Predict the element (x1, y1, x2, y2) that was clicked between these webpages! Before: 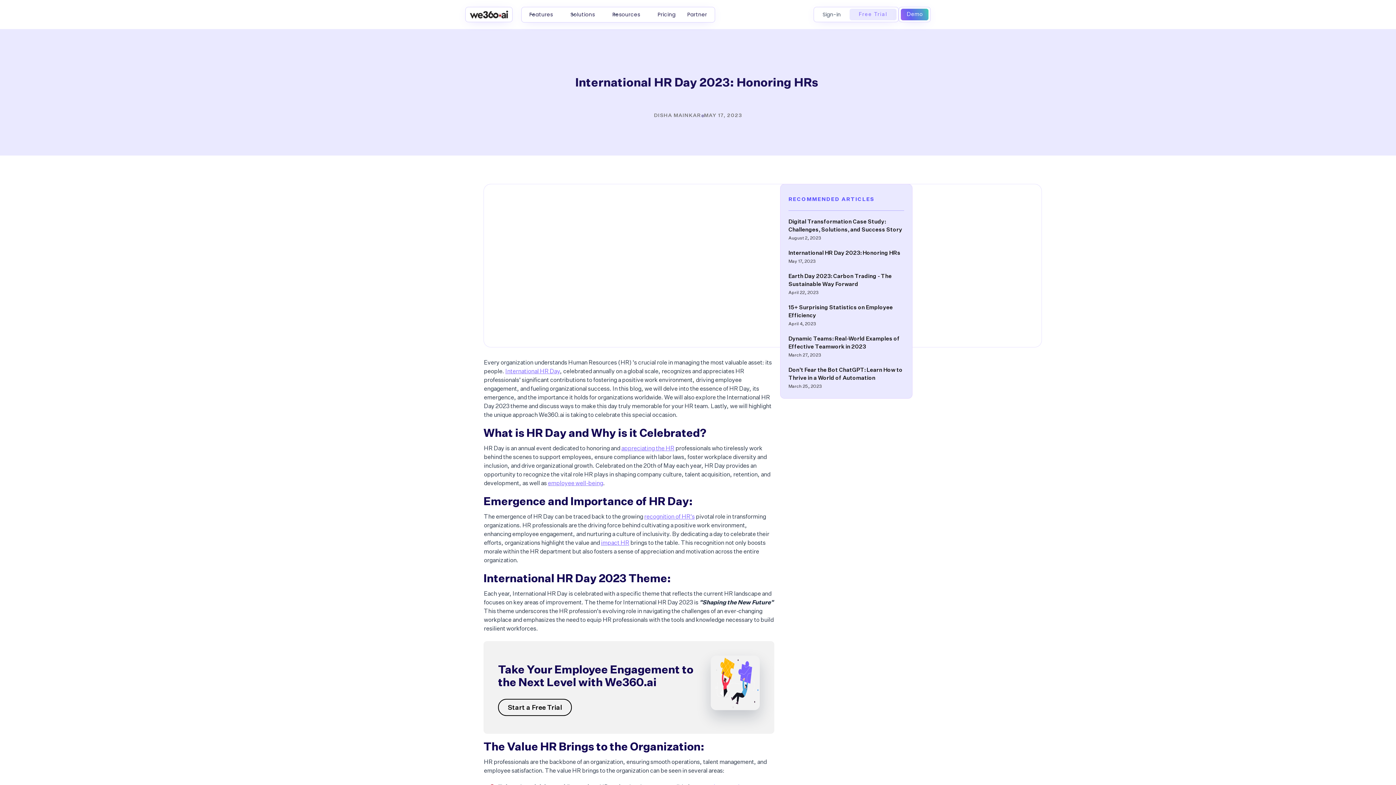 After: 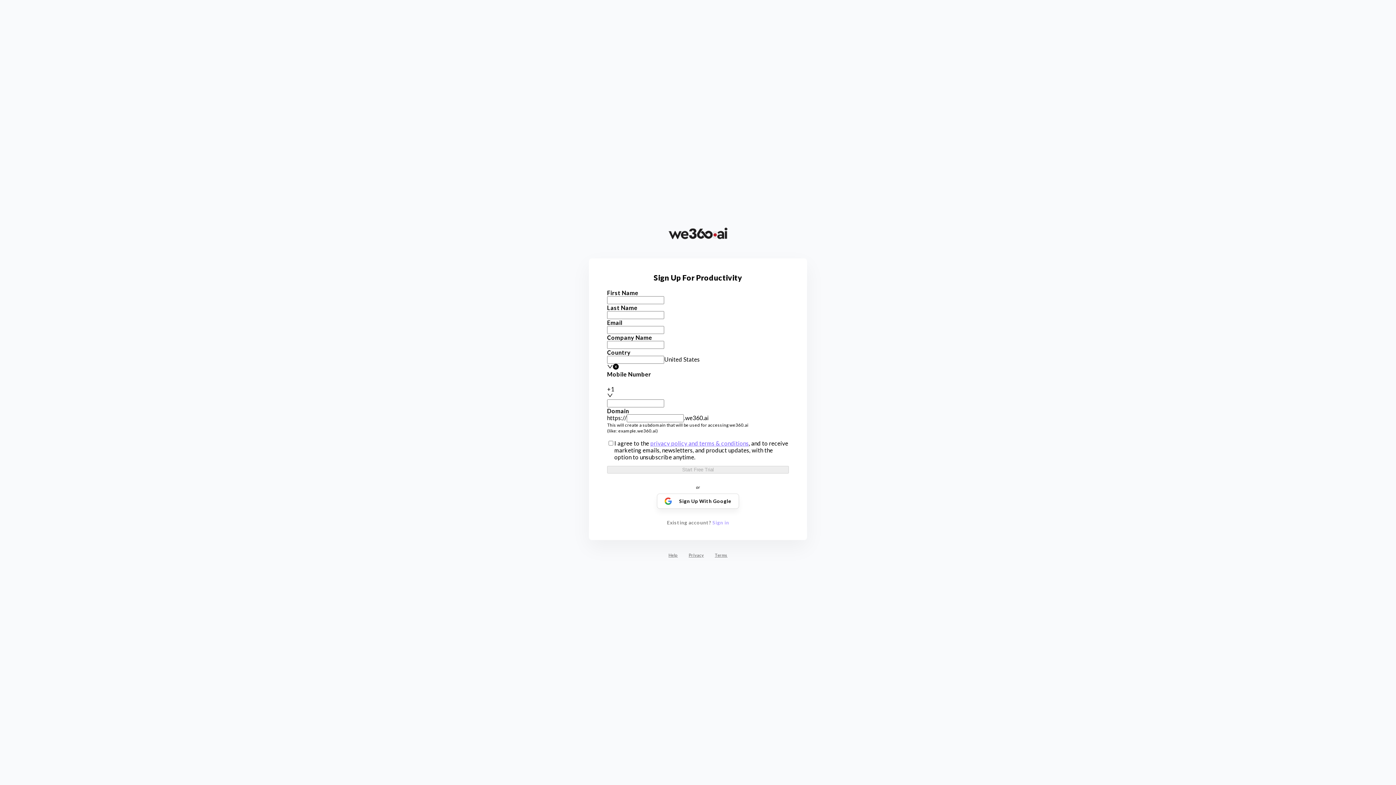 Action: label: Free Trial bbox: (849, 8, 896, 20)